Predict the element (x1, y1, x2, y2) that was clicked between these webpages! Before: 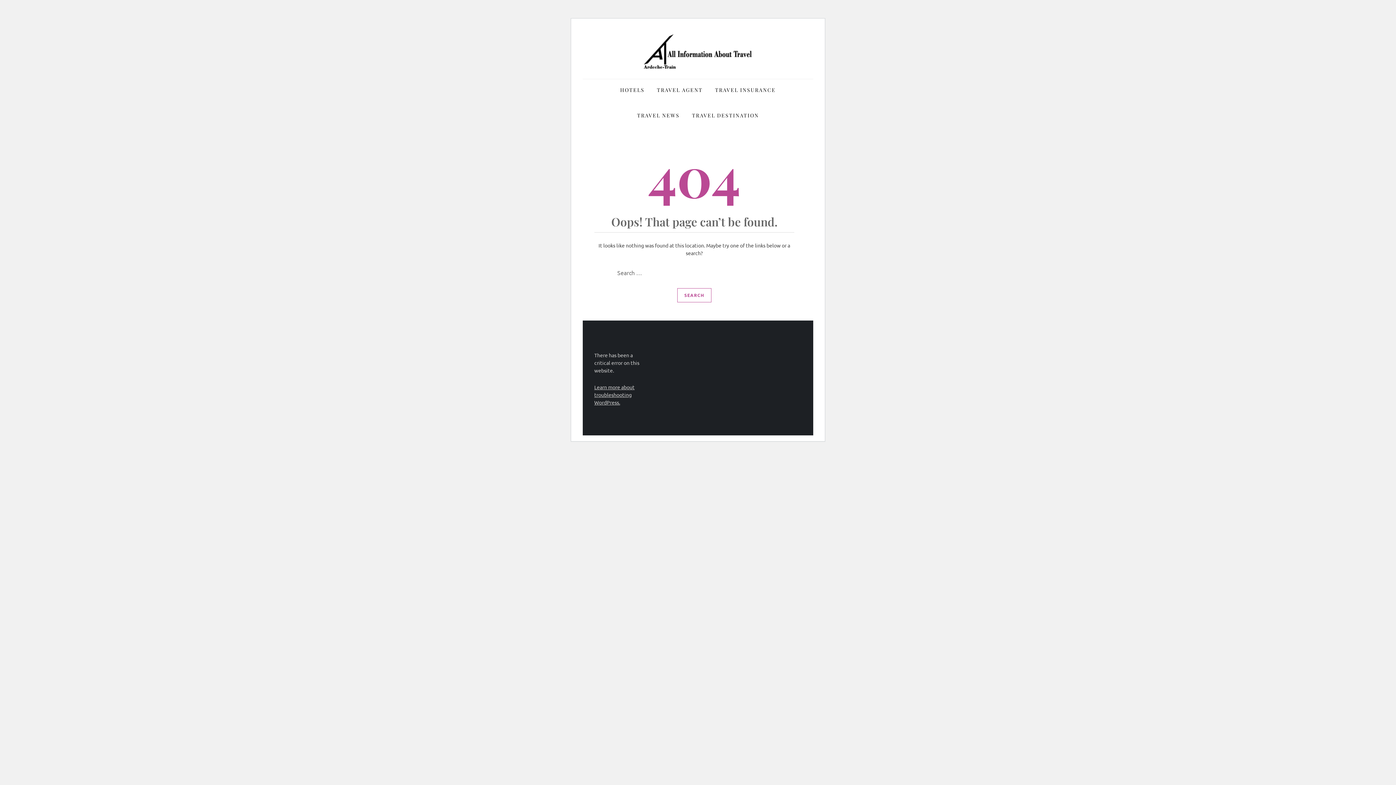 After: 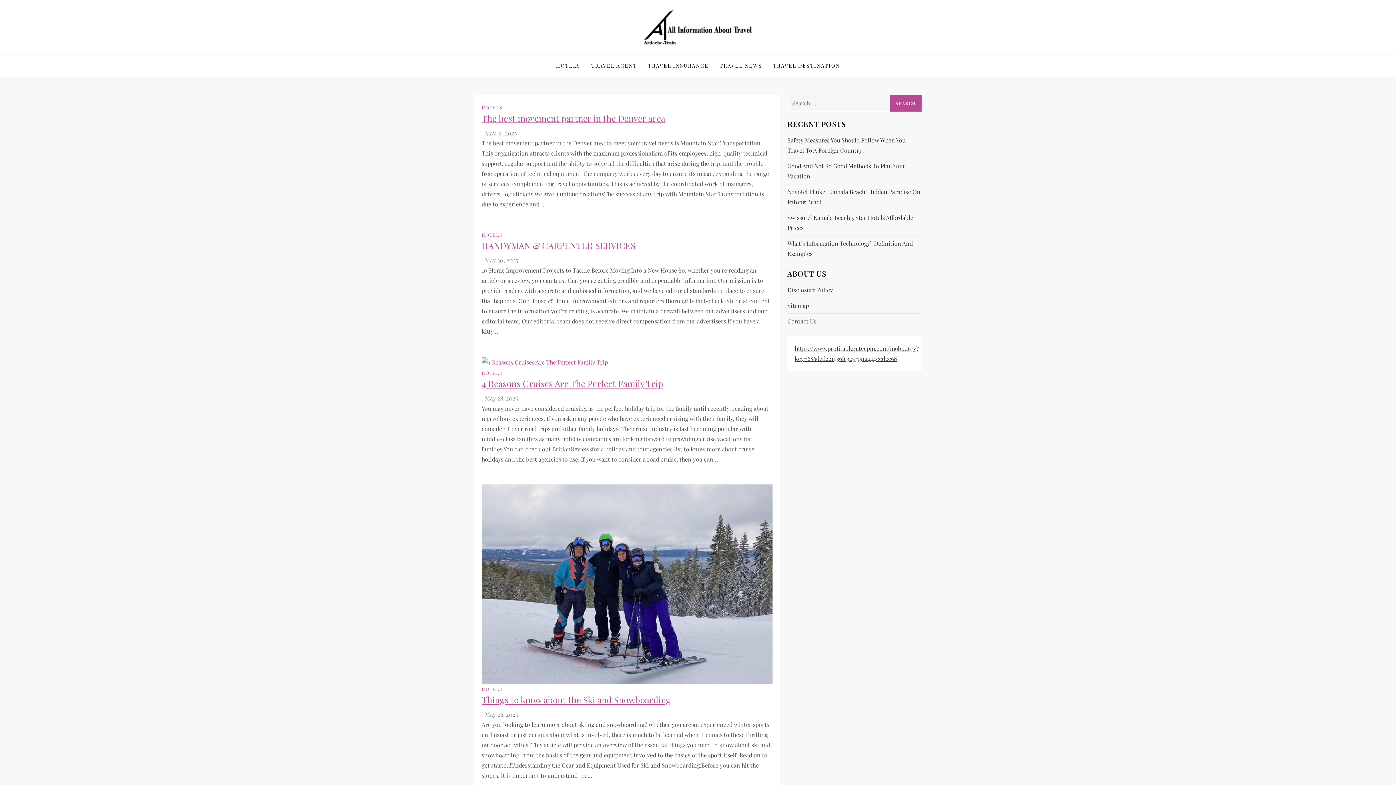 Action: bbox: (614, 79, 650, 101) label: HOTELS